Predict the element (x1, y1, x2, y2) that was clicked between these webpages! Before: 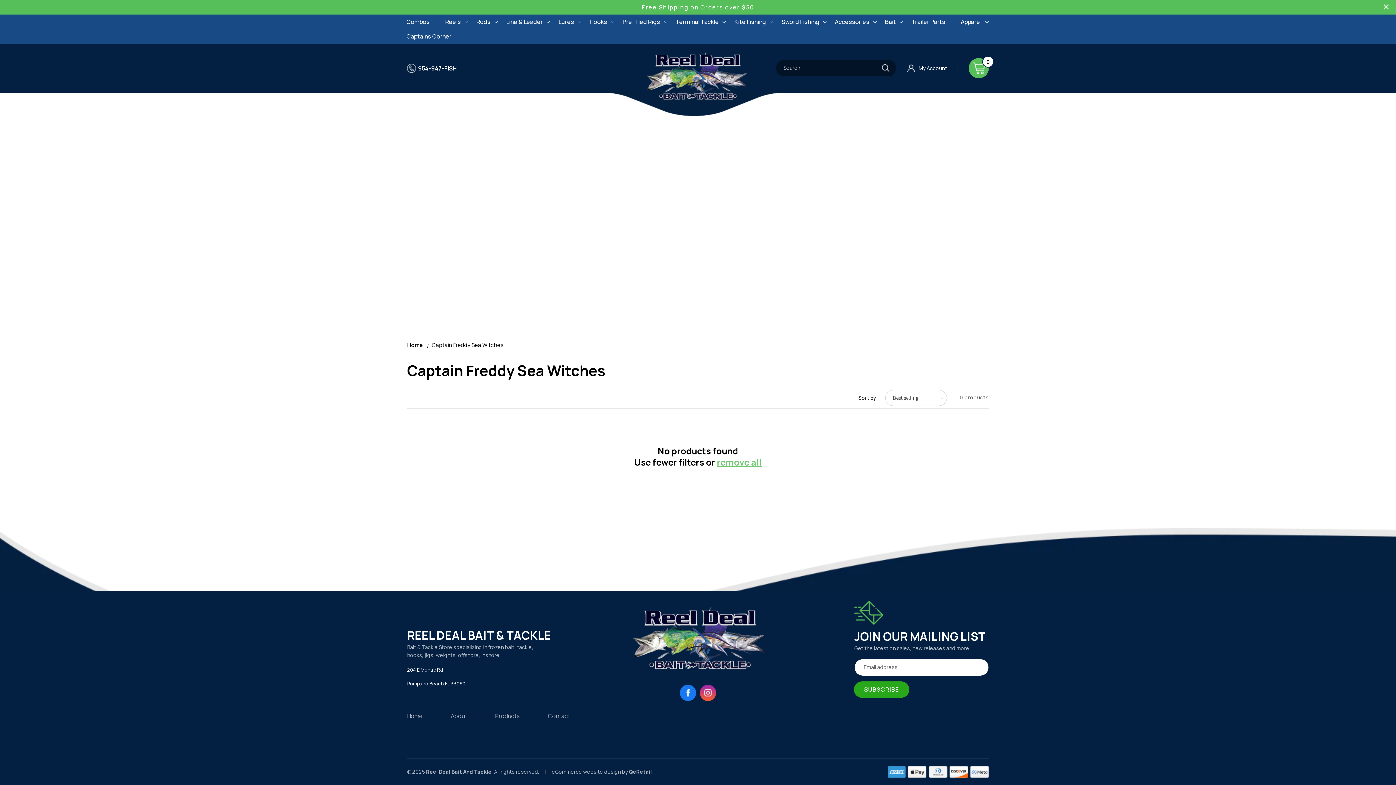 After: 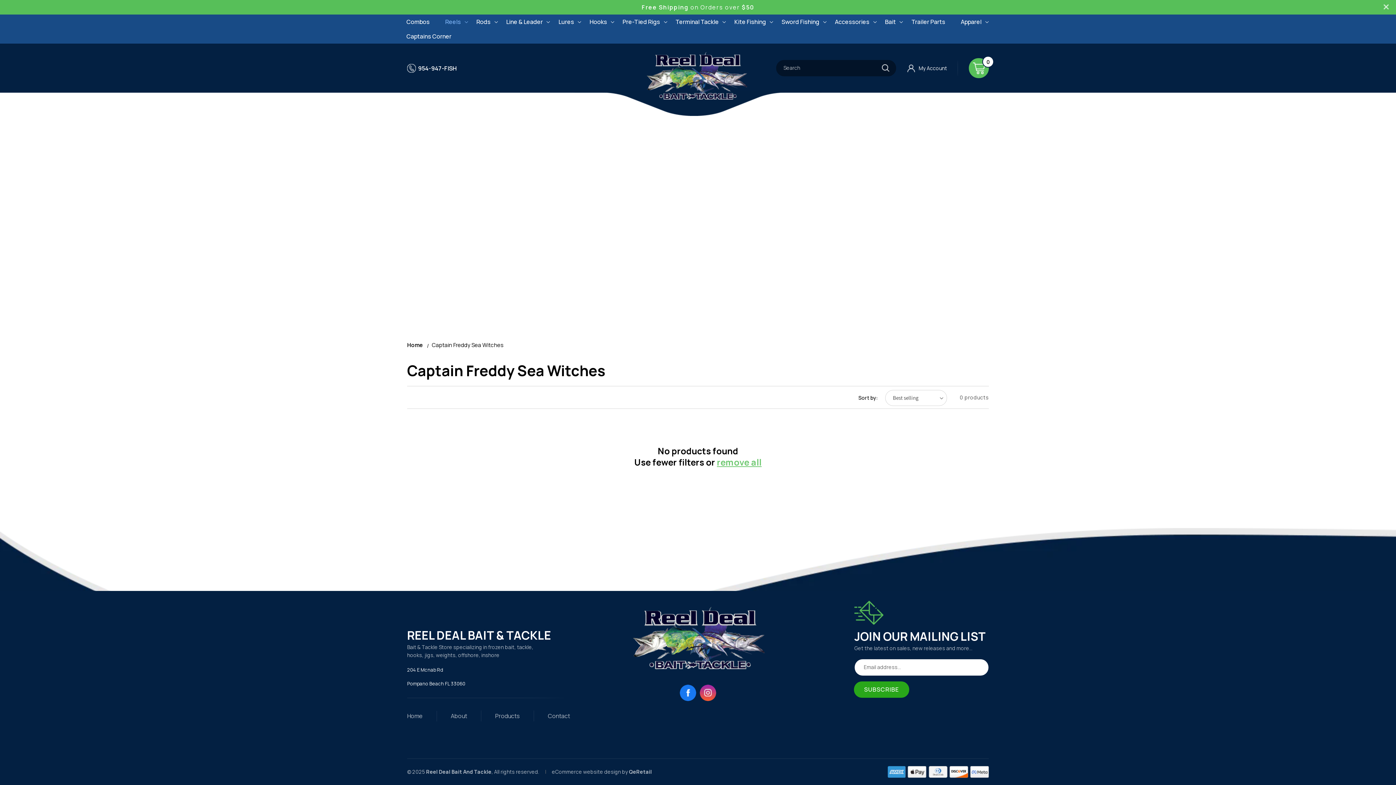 Action: bbox: (438, 14, 468, 29) label: Reels